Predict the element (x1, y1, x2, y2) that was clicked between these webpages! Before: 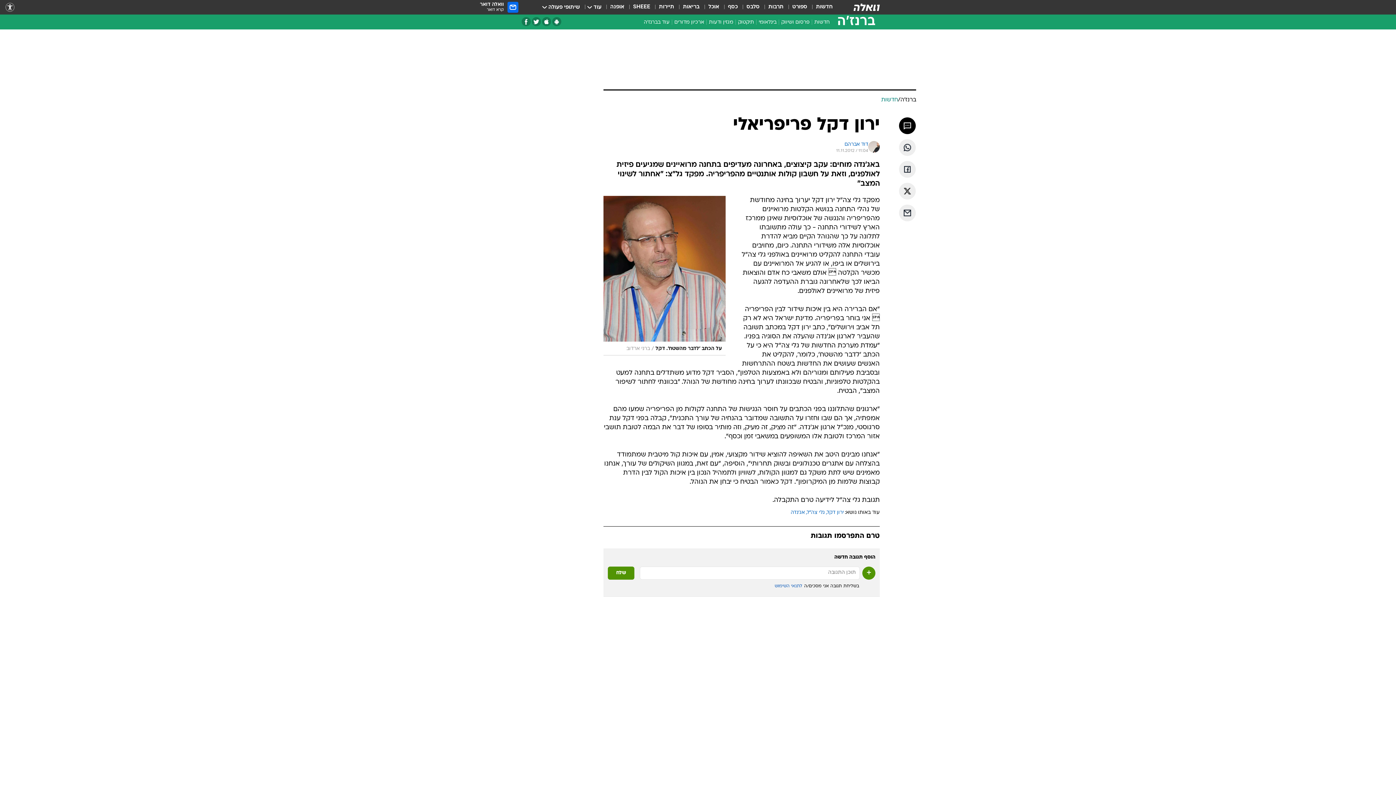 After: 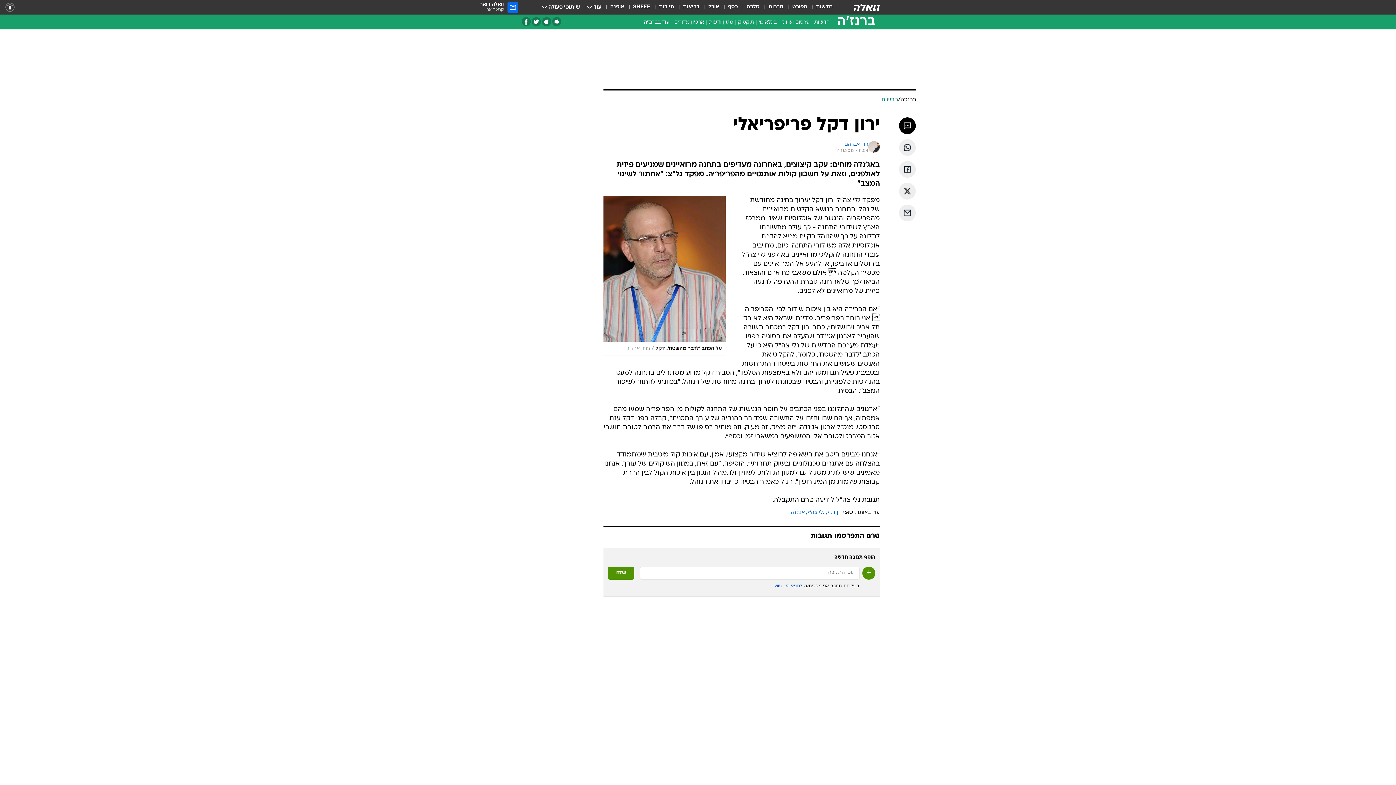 Action: bbox: (868, 141, 880, 153)